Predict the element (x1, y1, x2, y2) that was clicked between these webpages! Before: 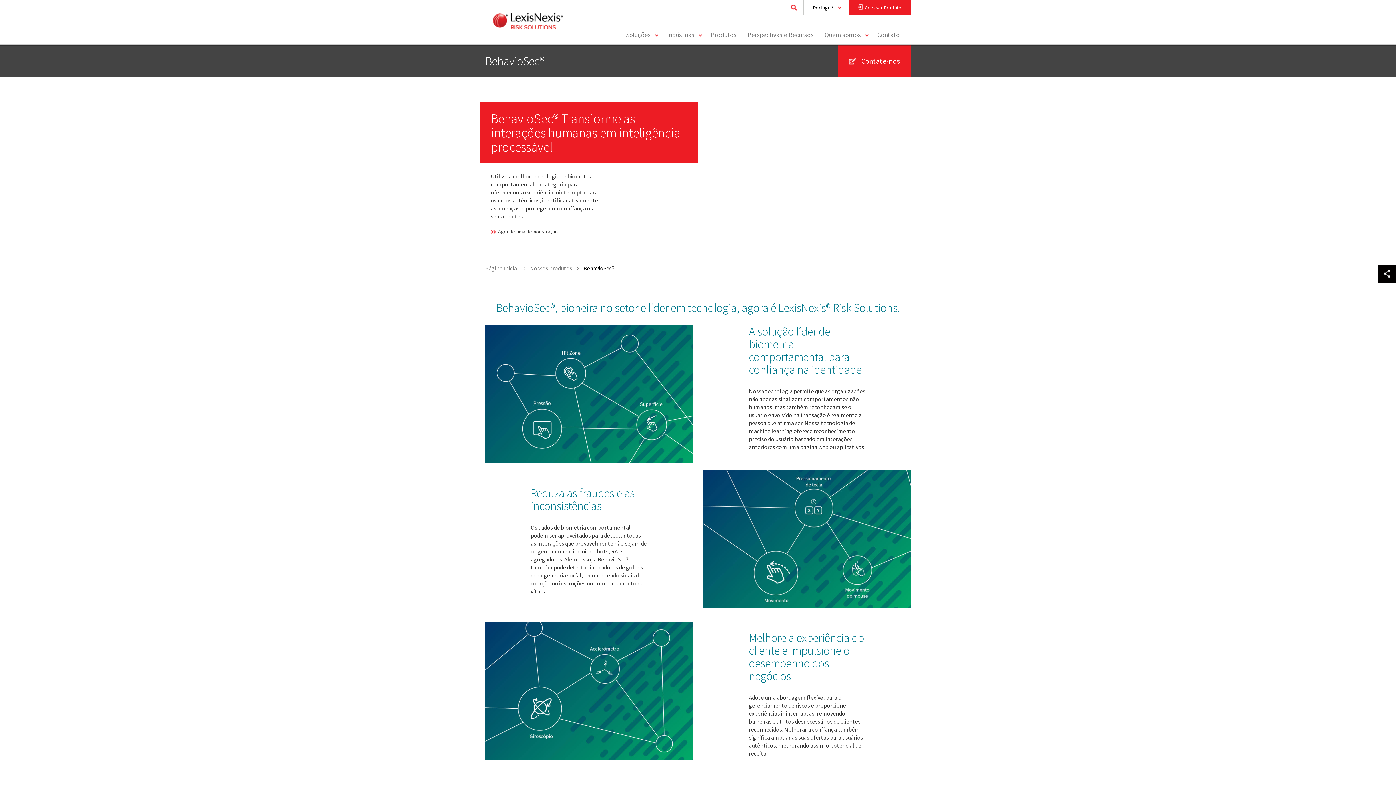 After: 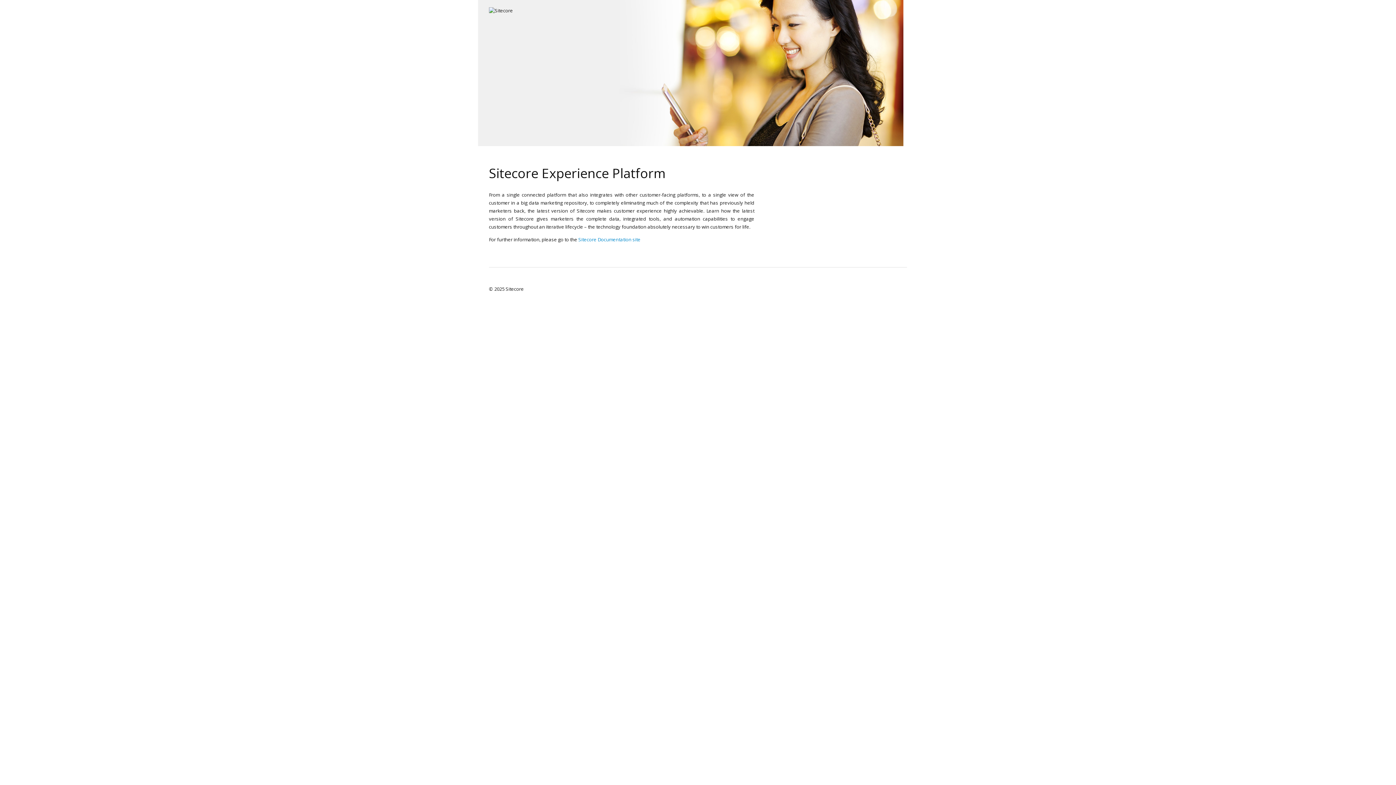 Action: bbox: (490, 225, 562, 236) label: Agende uma demonstração